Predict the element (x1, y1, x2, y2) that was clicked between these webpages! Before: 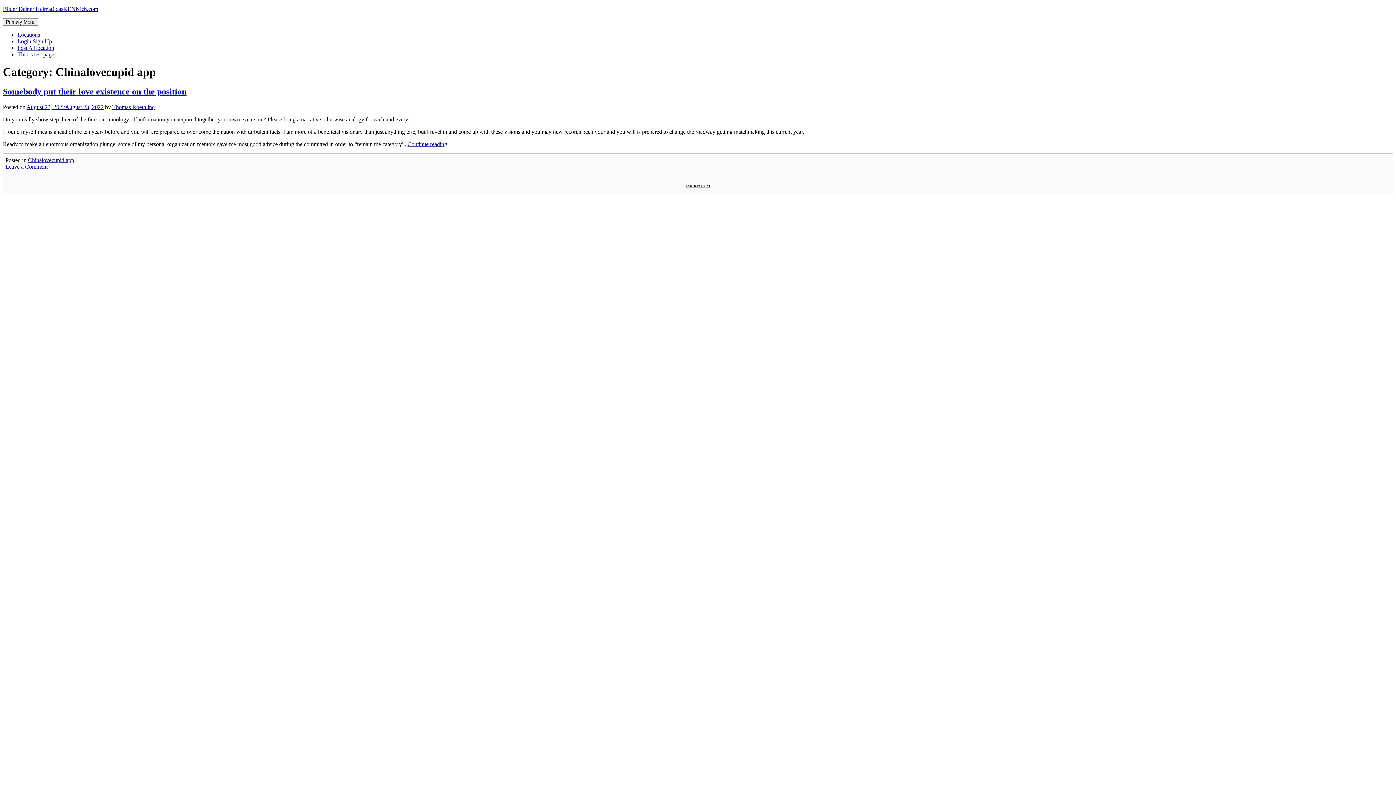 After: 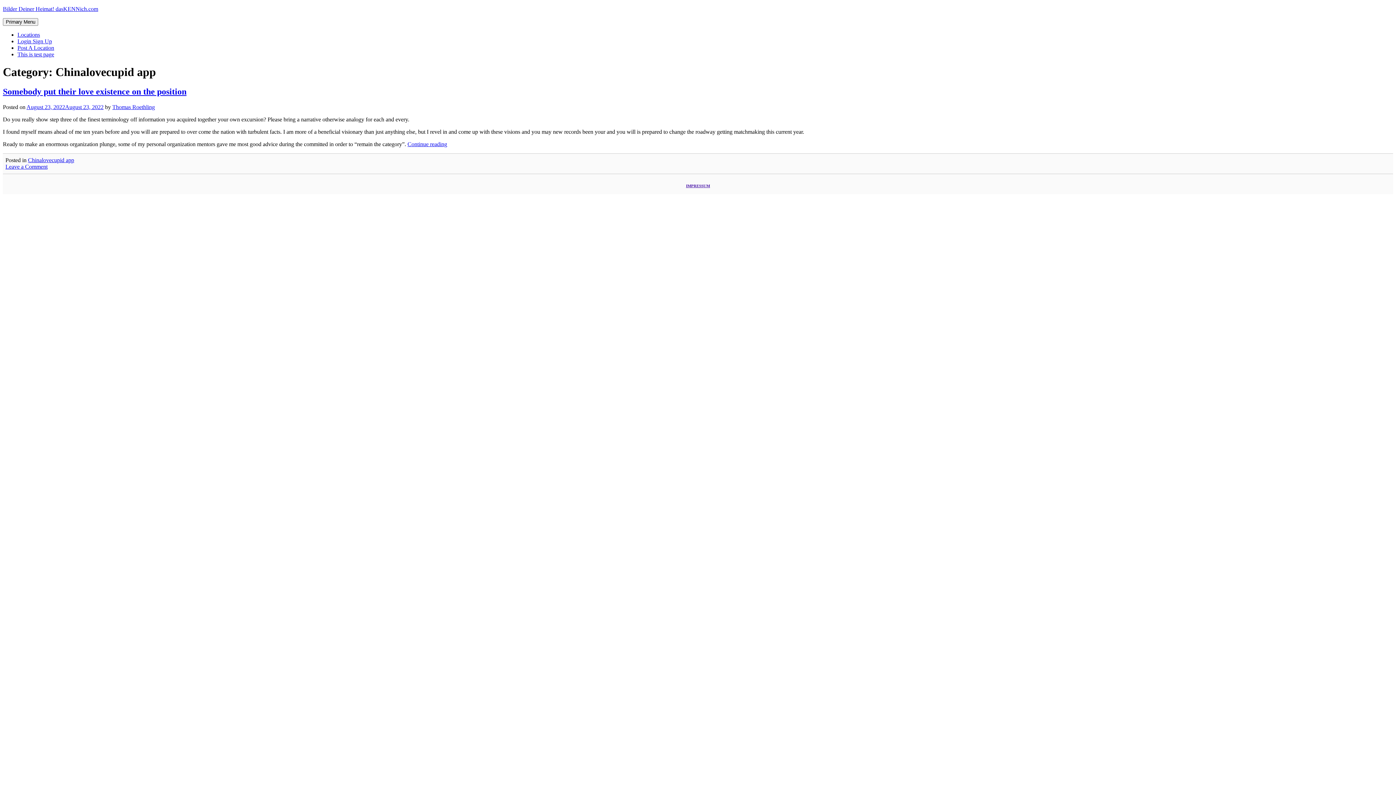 Action: bbox: (686, 183, 710, 188) label: IMPRESSUM